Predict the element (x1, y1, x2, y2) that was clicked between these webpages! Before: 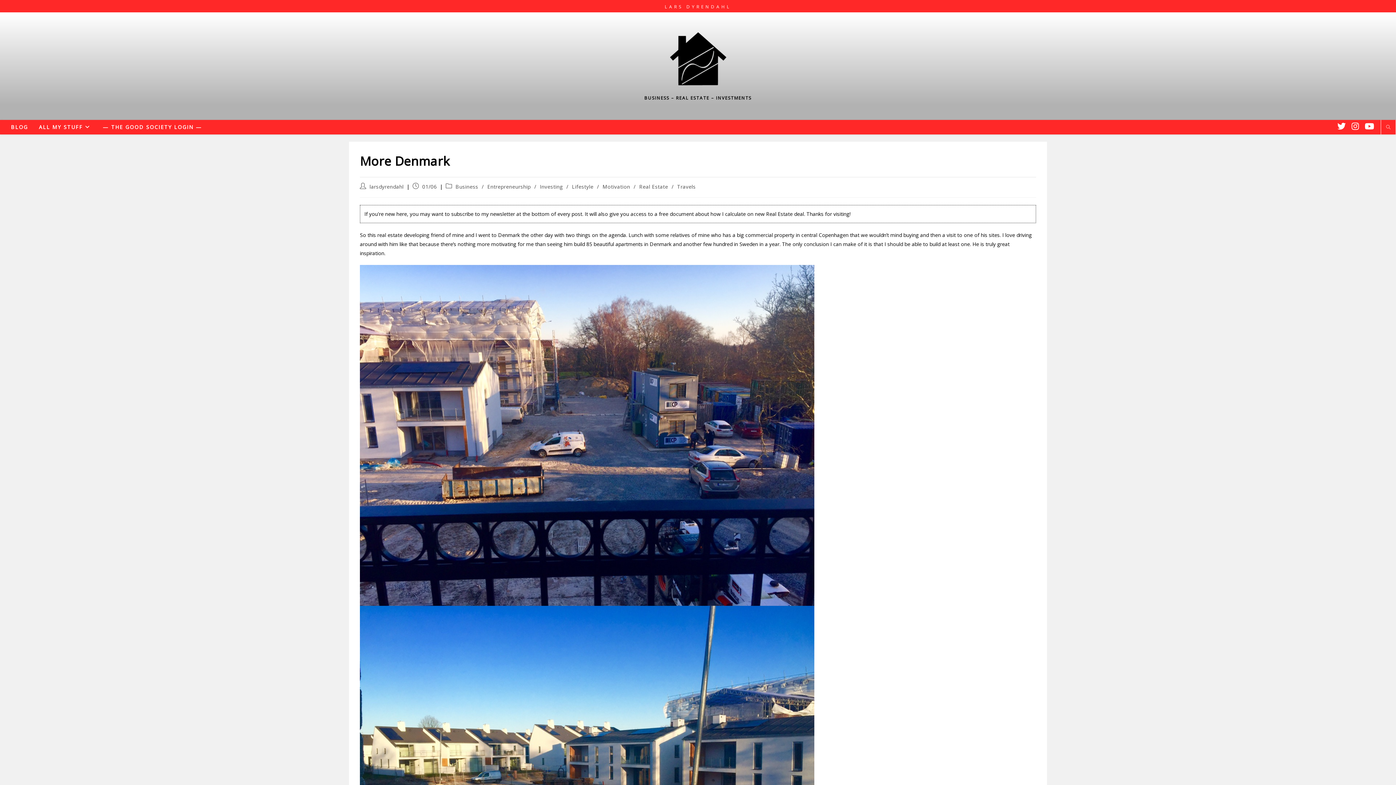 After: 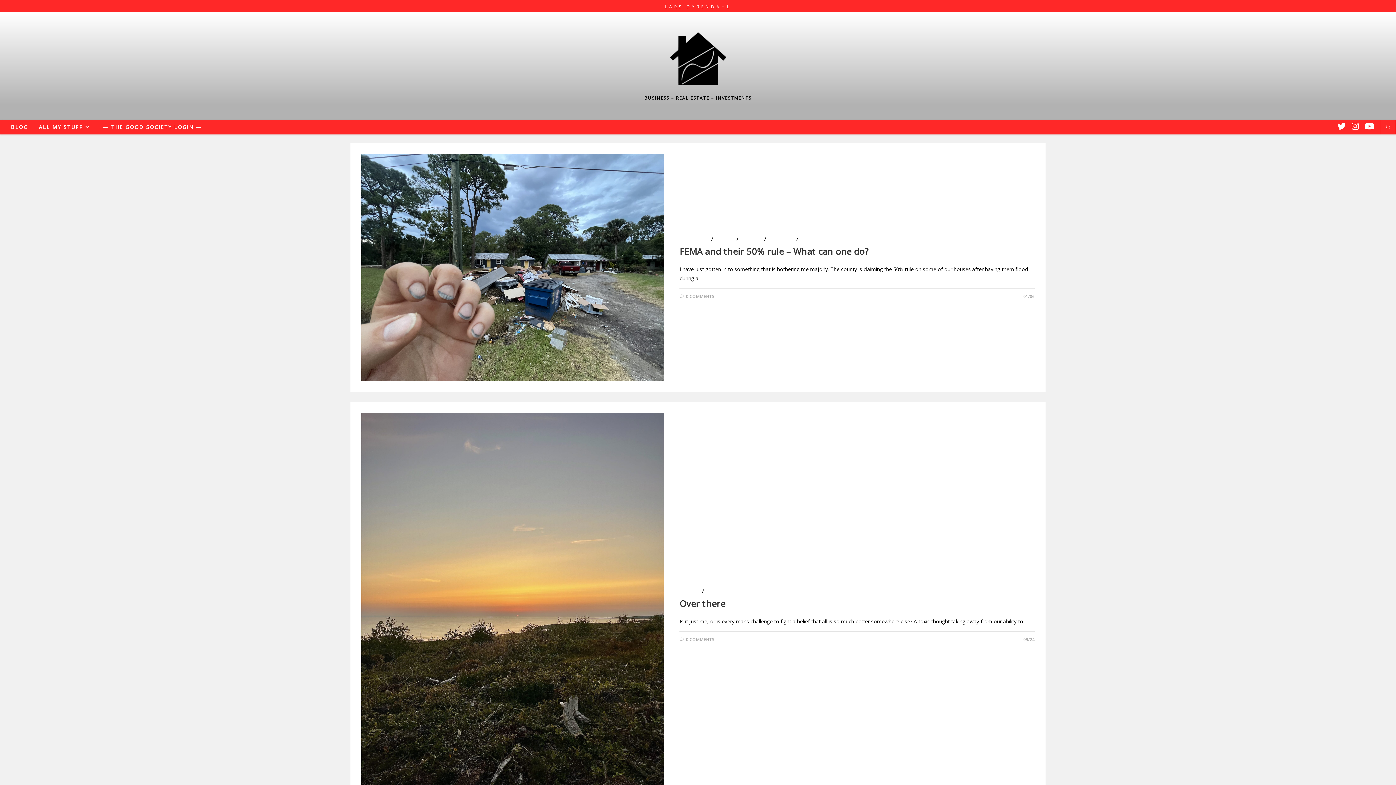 Action: label: larsdyrendahl bbox: (369, 183, 403, 190)